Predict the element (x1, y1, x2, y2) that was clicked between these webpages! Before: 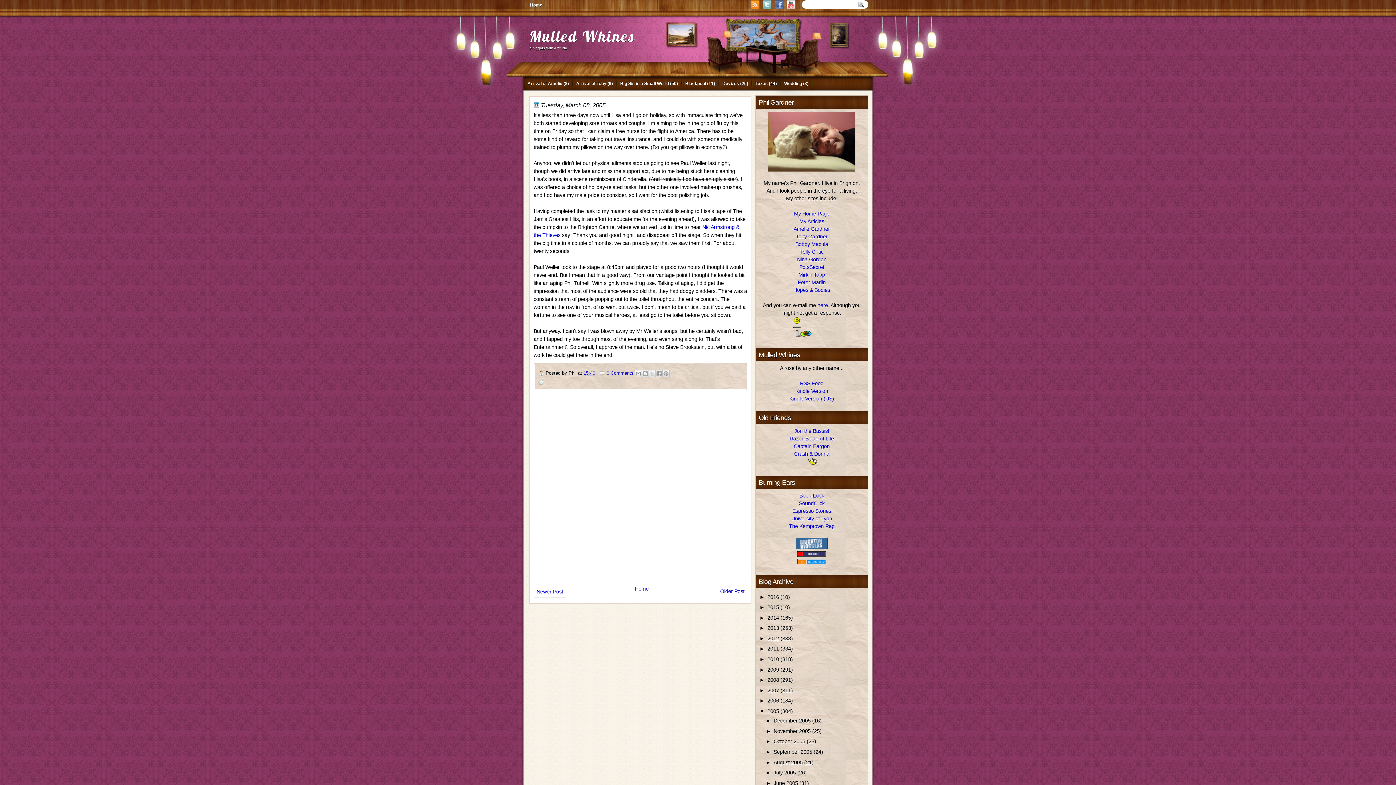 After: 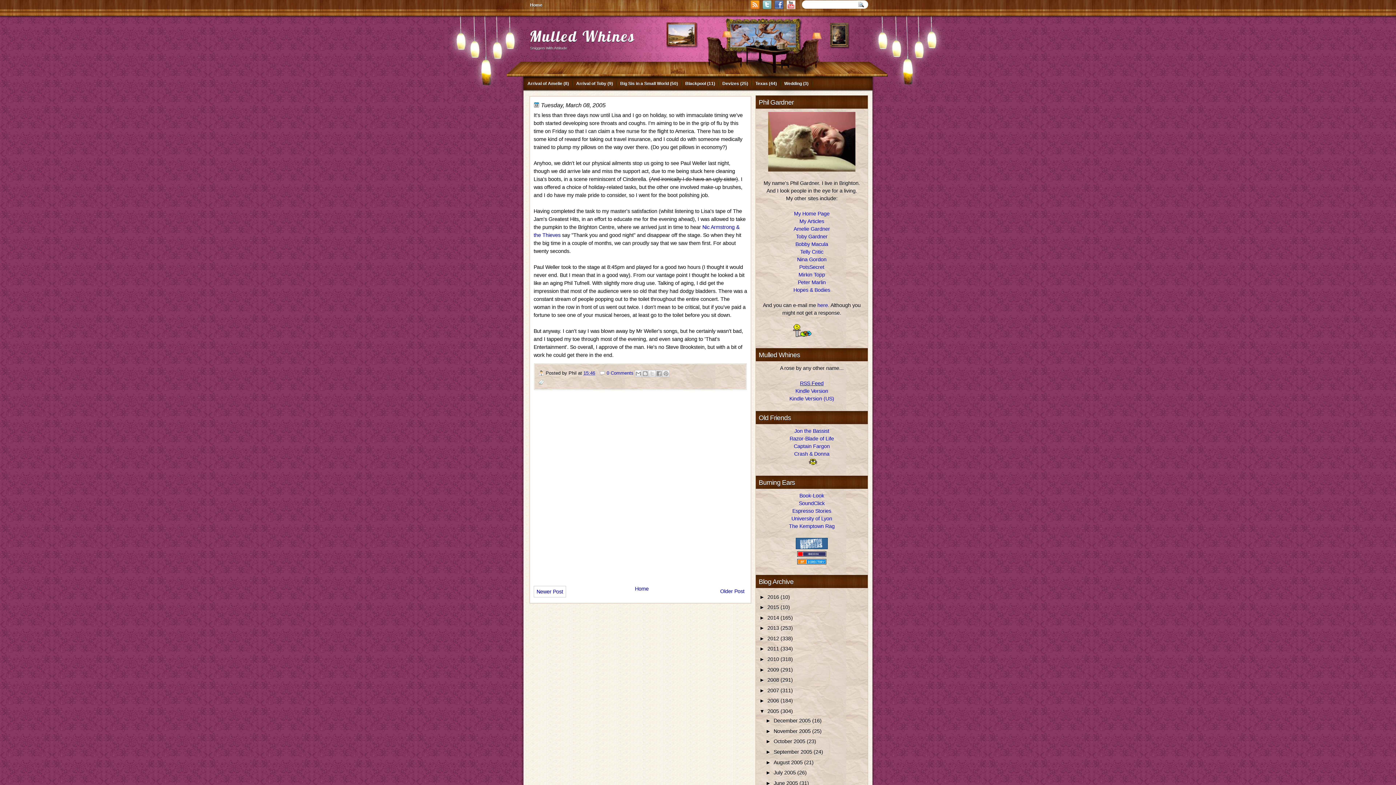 Action: label: RSS Feed bbox: (800, 380, 823, 386)